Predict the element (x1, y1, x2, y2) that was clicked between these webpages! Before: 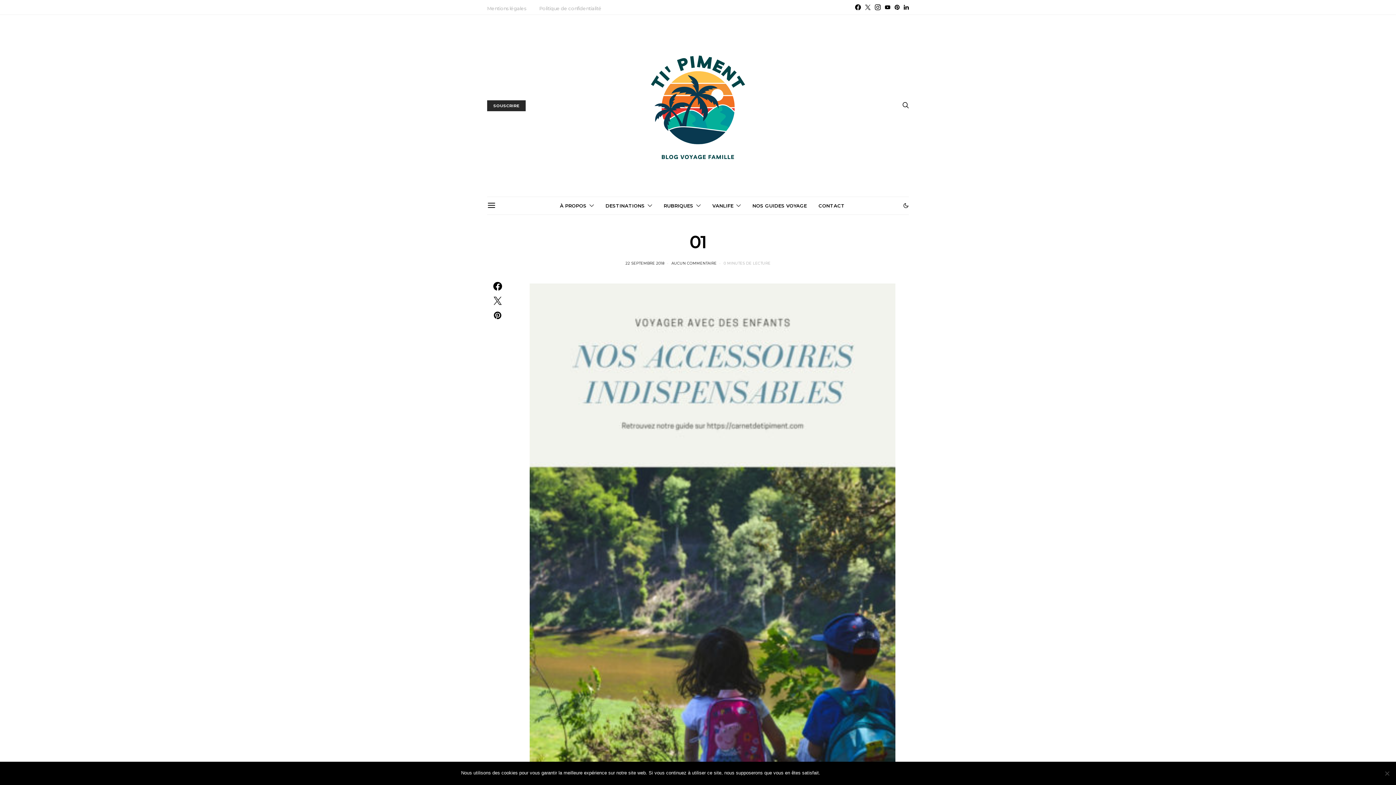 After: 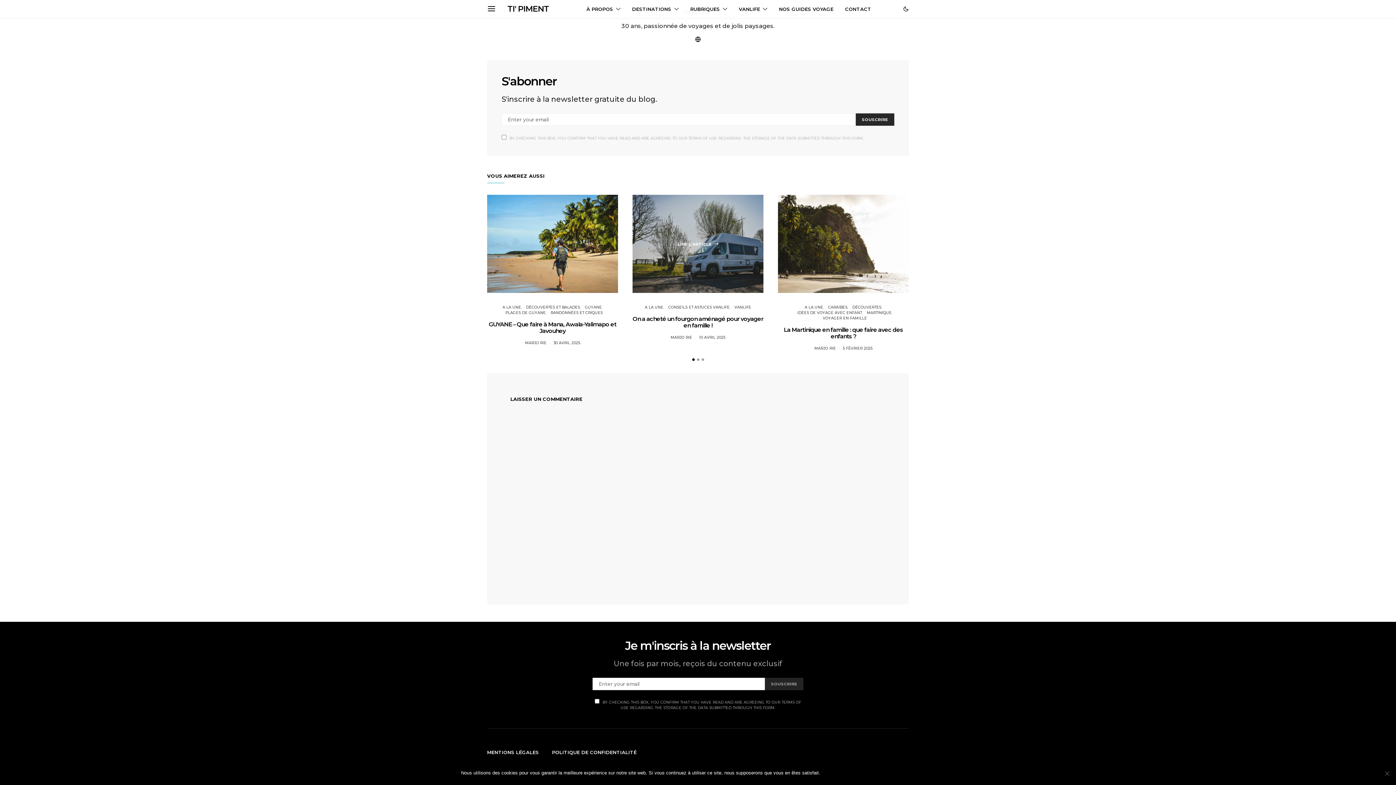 Action: label: AUCUN COMMENTAIRE bbox: (671, 261, 716, 265)